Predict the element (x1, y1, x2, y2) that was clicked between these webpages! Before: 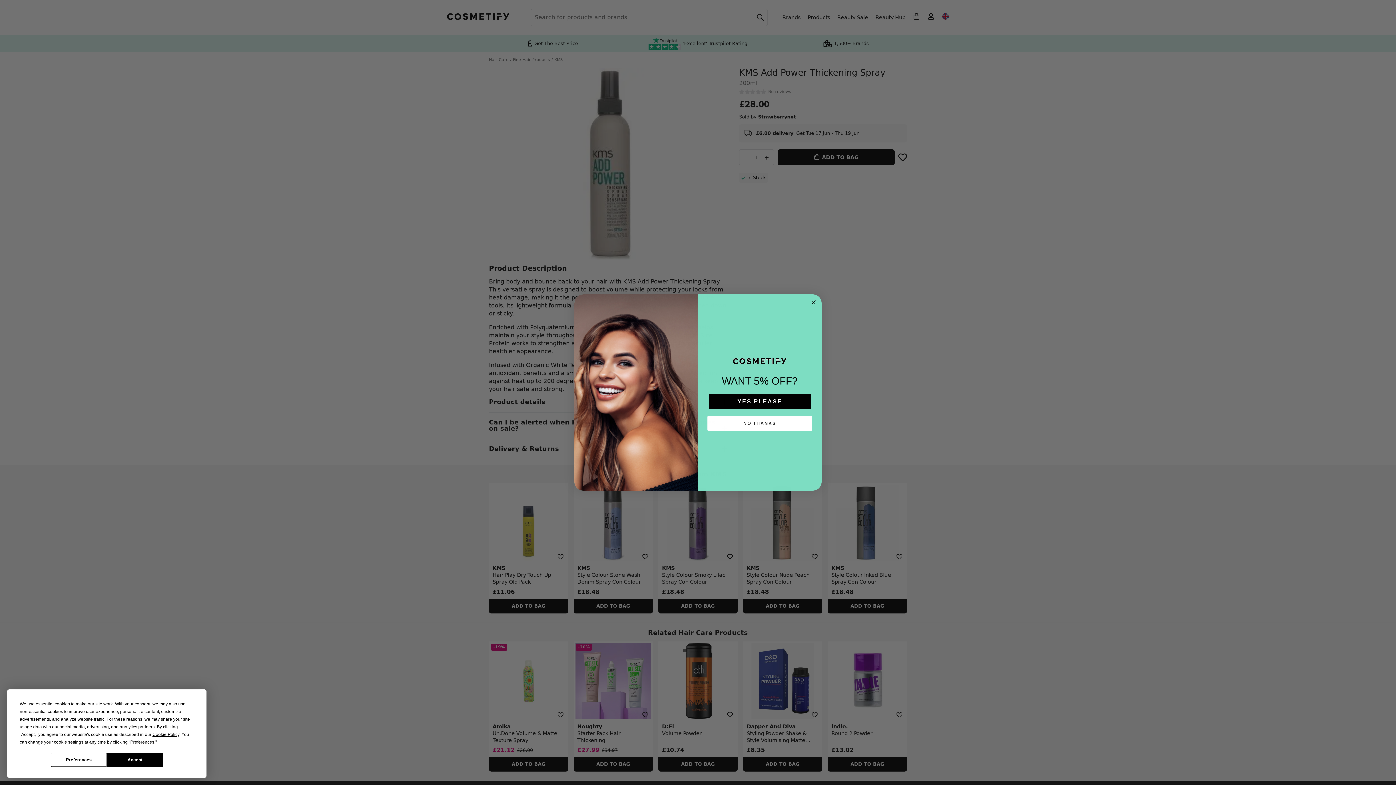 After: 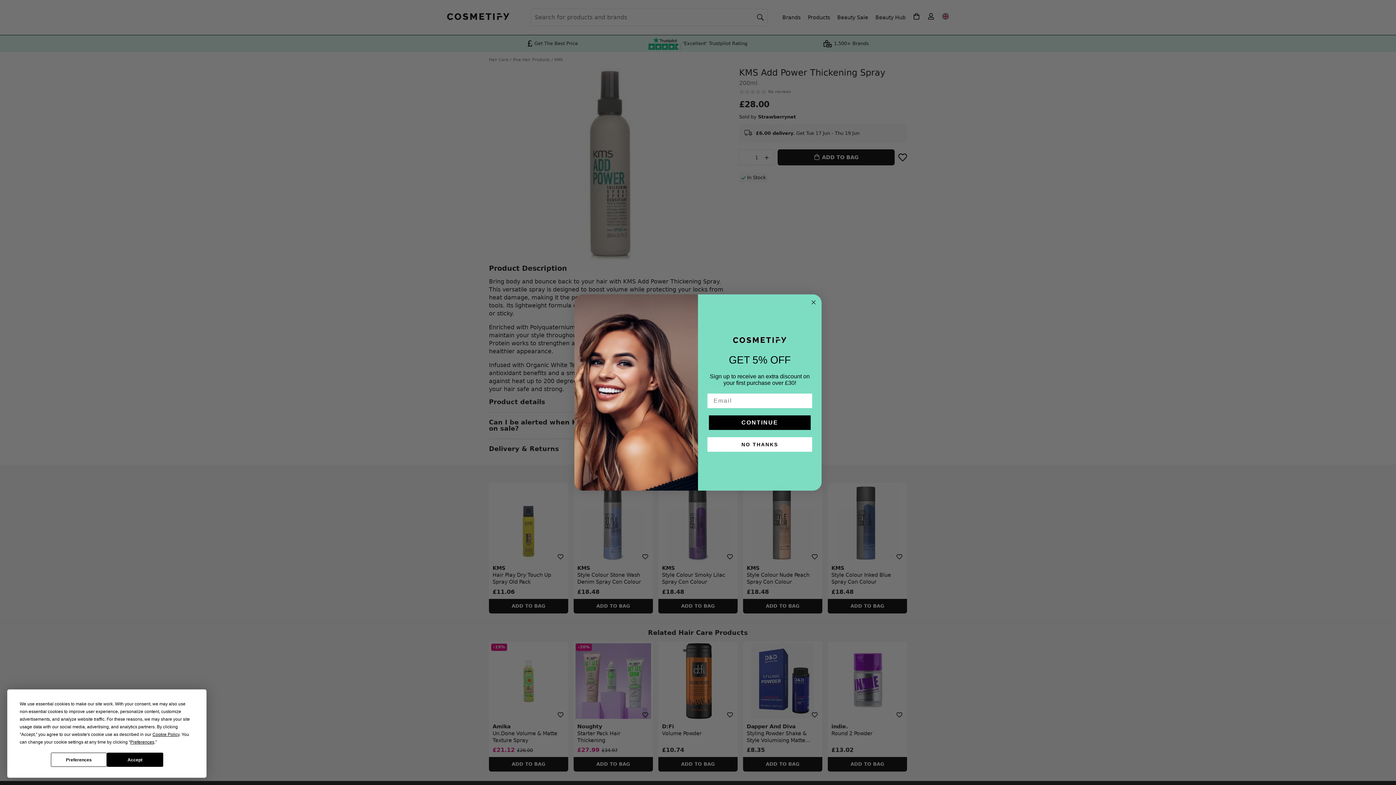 Action: label: YES PLEASE bbox: (709, 407, 810, 421)